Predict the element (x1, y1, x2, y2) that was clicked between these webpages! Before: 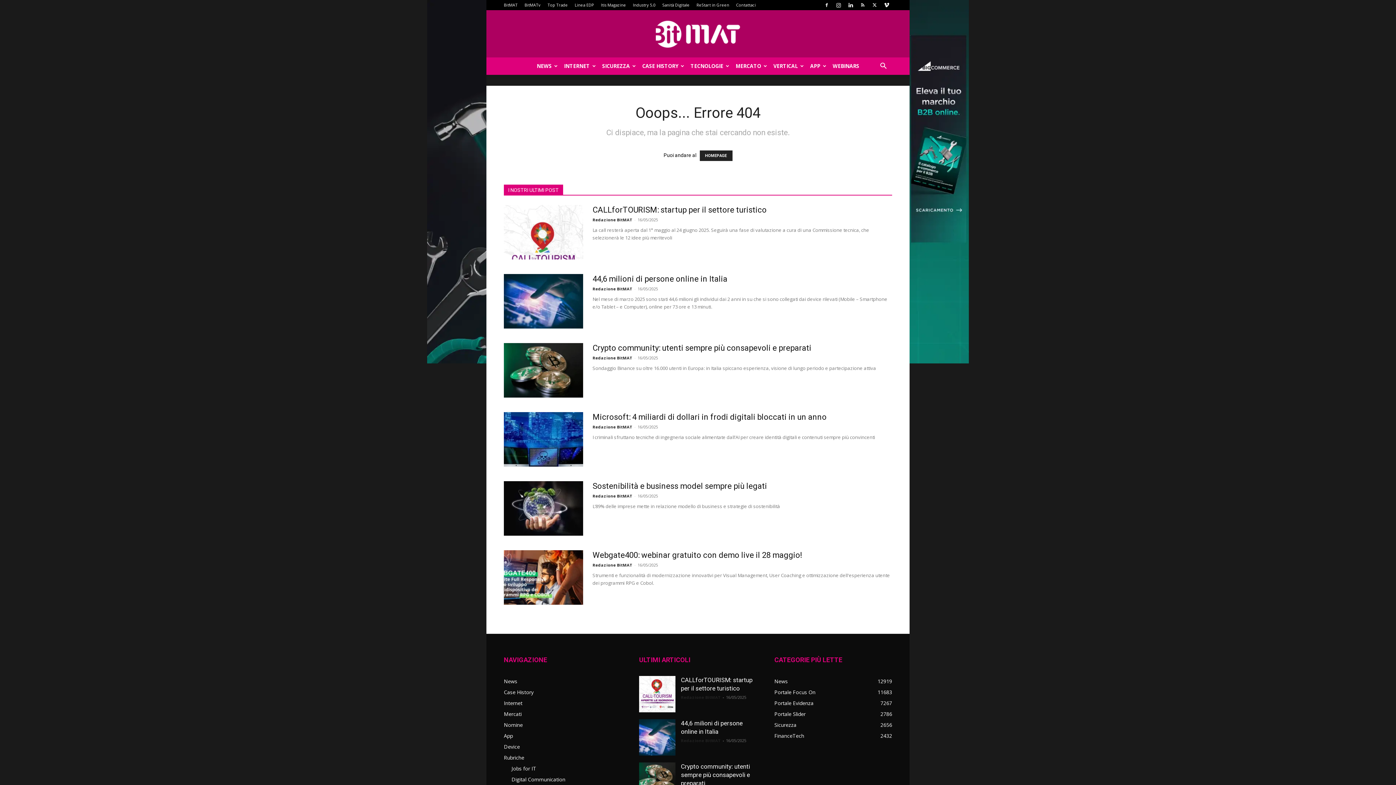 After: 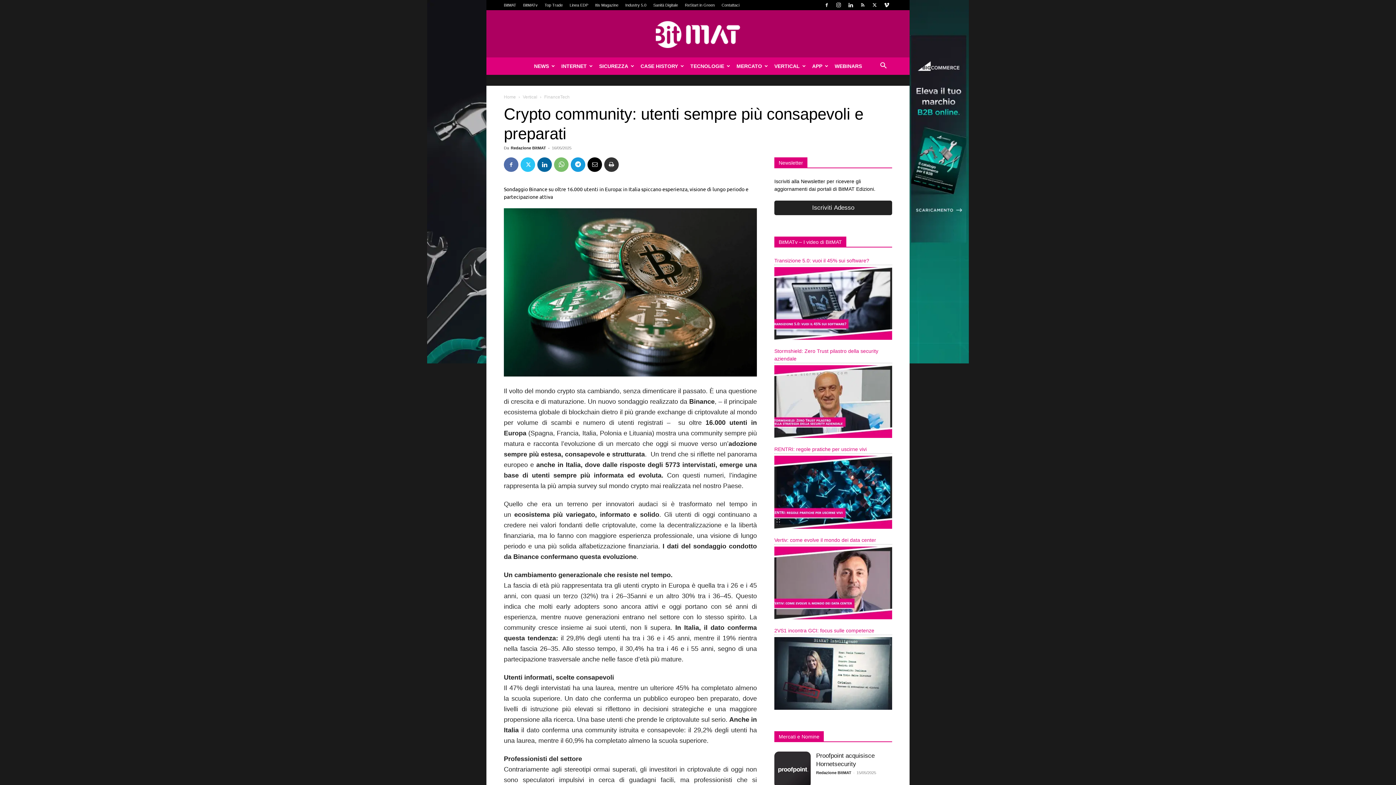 Action: label: Crypto community: utenti sempre più consapevoli e preparati bbox: (681, 763, 750, 787)